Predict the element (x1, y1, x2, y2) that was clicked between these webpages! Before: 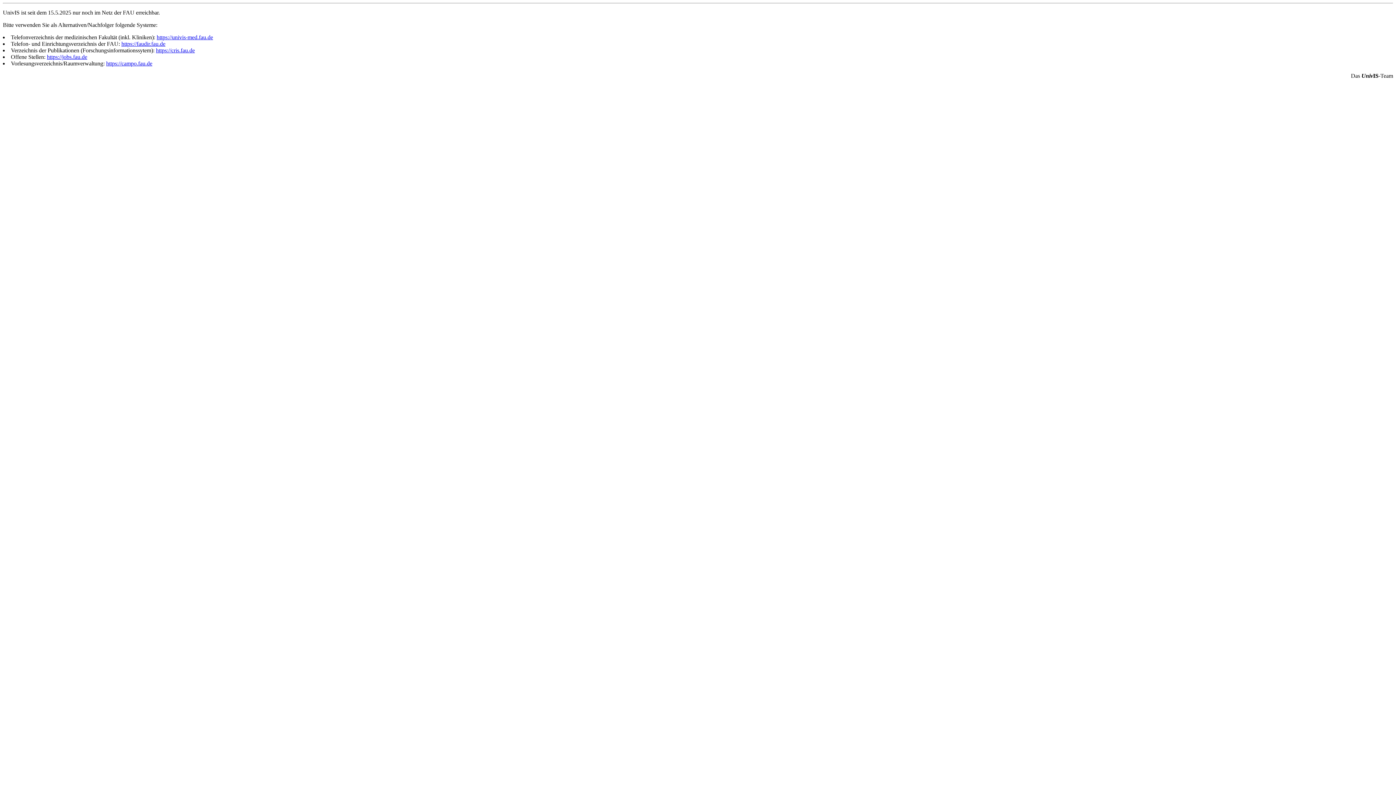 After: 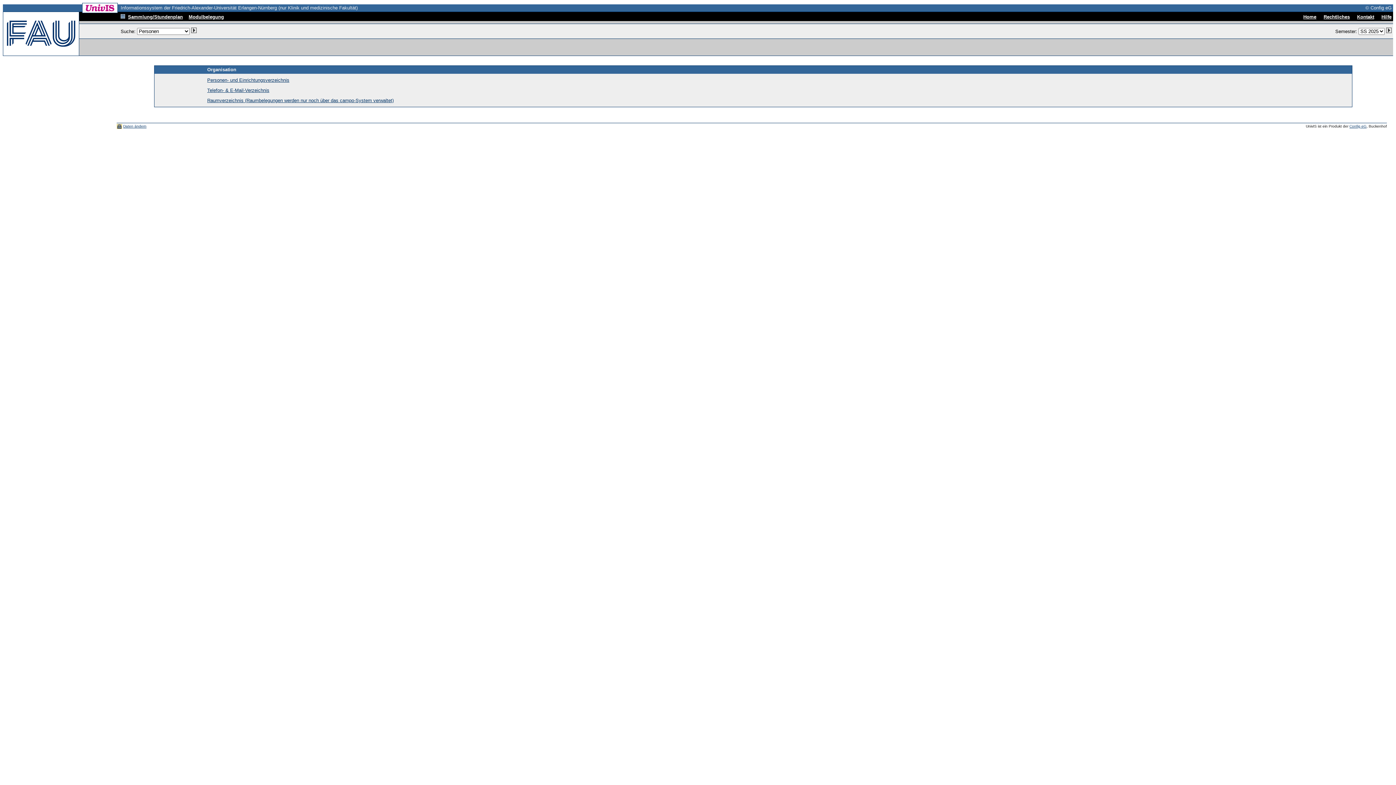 Action: label: https://univis-med.fau.de bbox: (156, 34, 213, 40)